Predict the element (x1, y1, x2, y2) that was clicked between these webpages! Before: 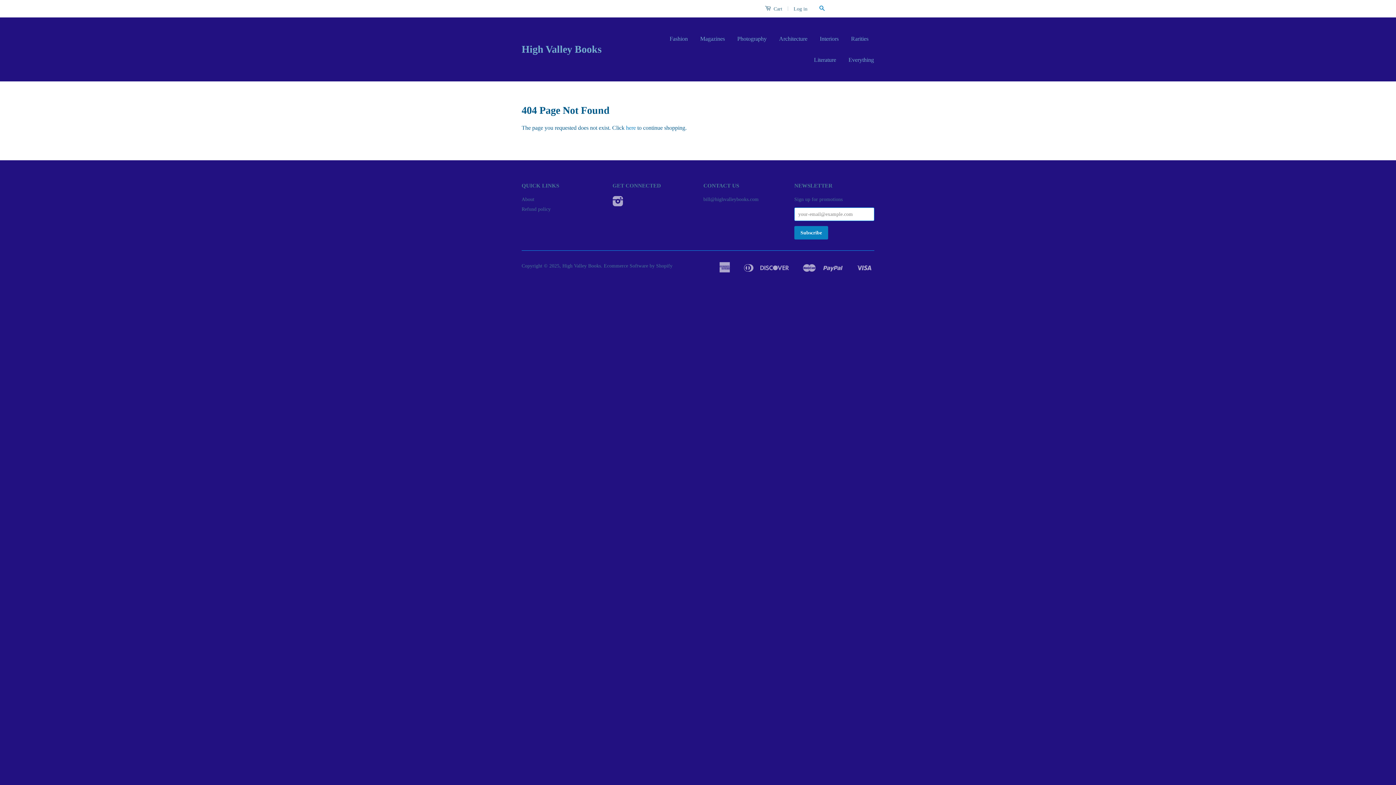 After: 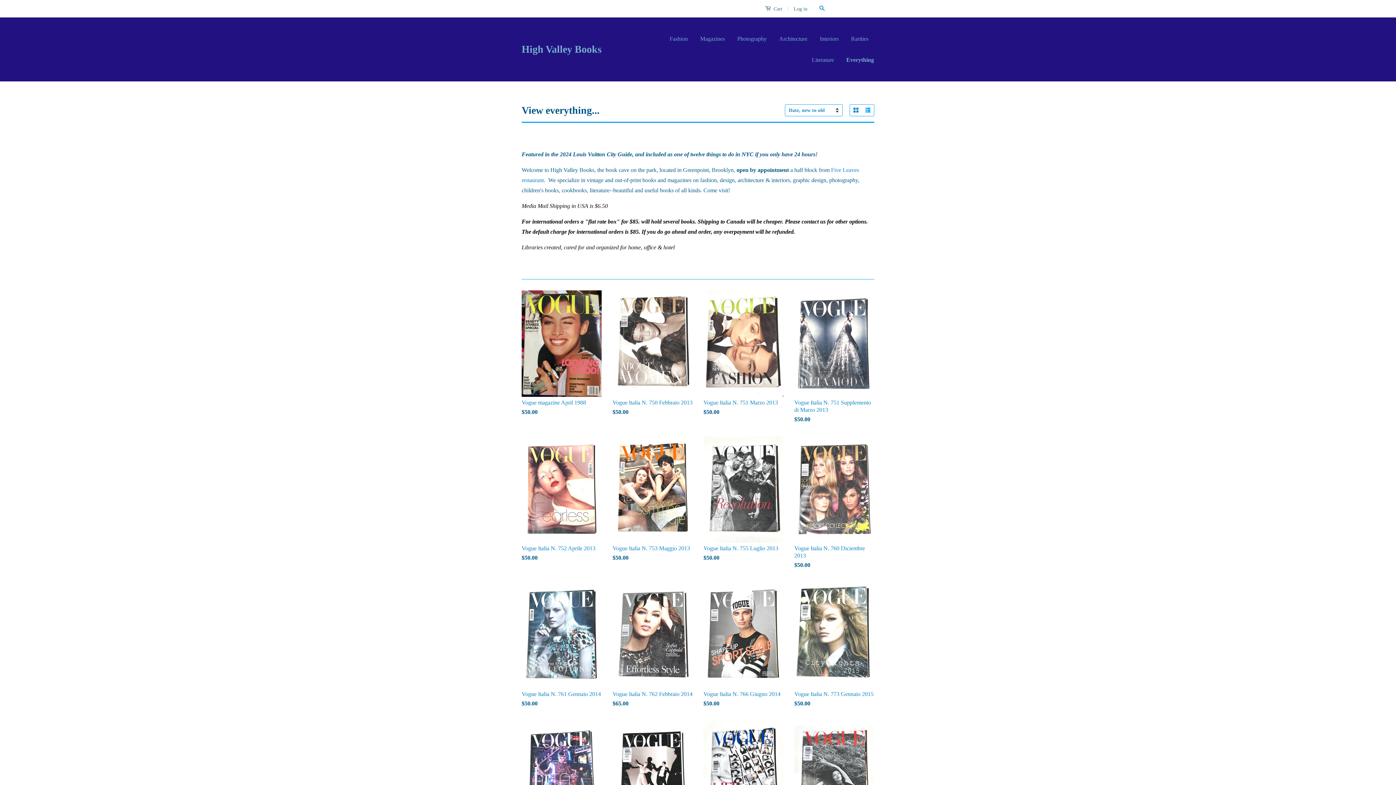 Action: label: here bbox: (626, 124, 636, 130)